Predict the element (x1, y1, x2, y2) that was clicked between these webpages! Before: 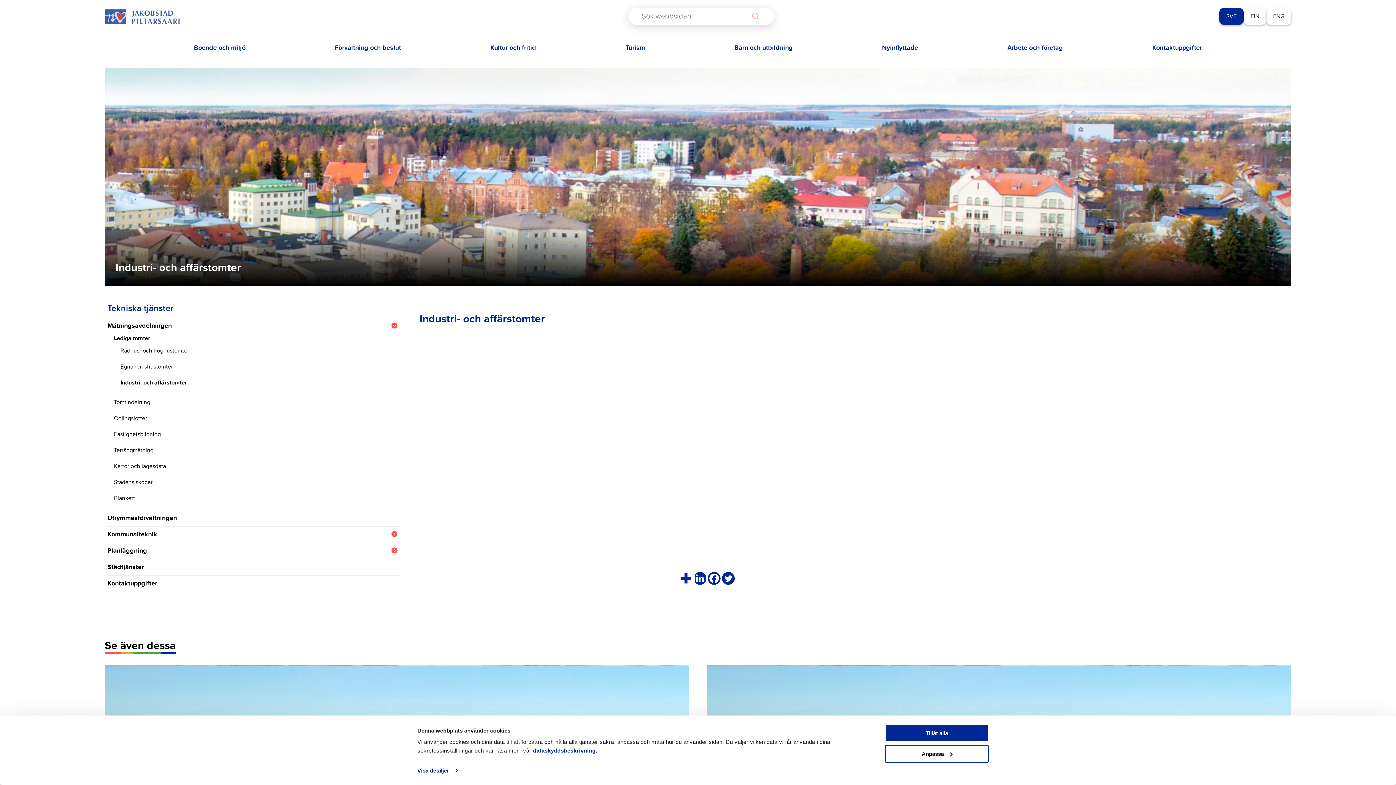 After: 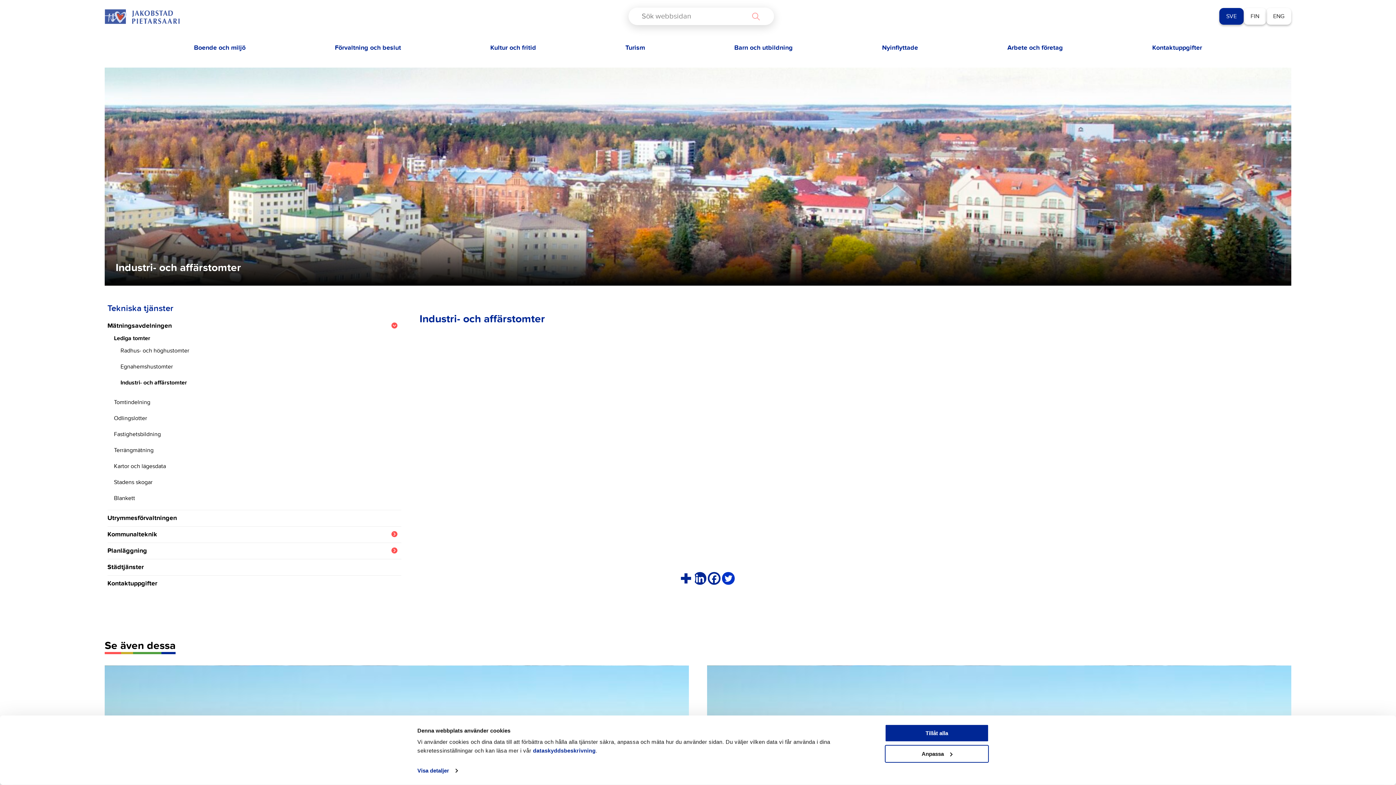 Action: bbox: (722, 572, 734, 585) label: Twitter